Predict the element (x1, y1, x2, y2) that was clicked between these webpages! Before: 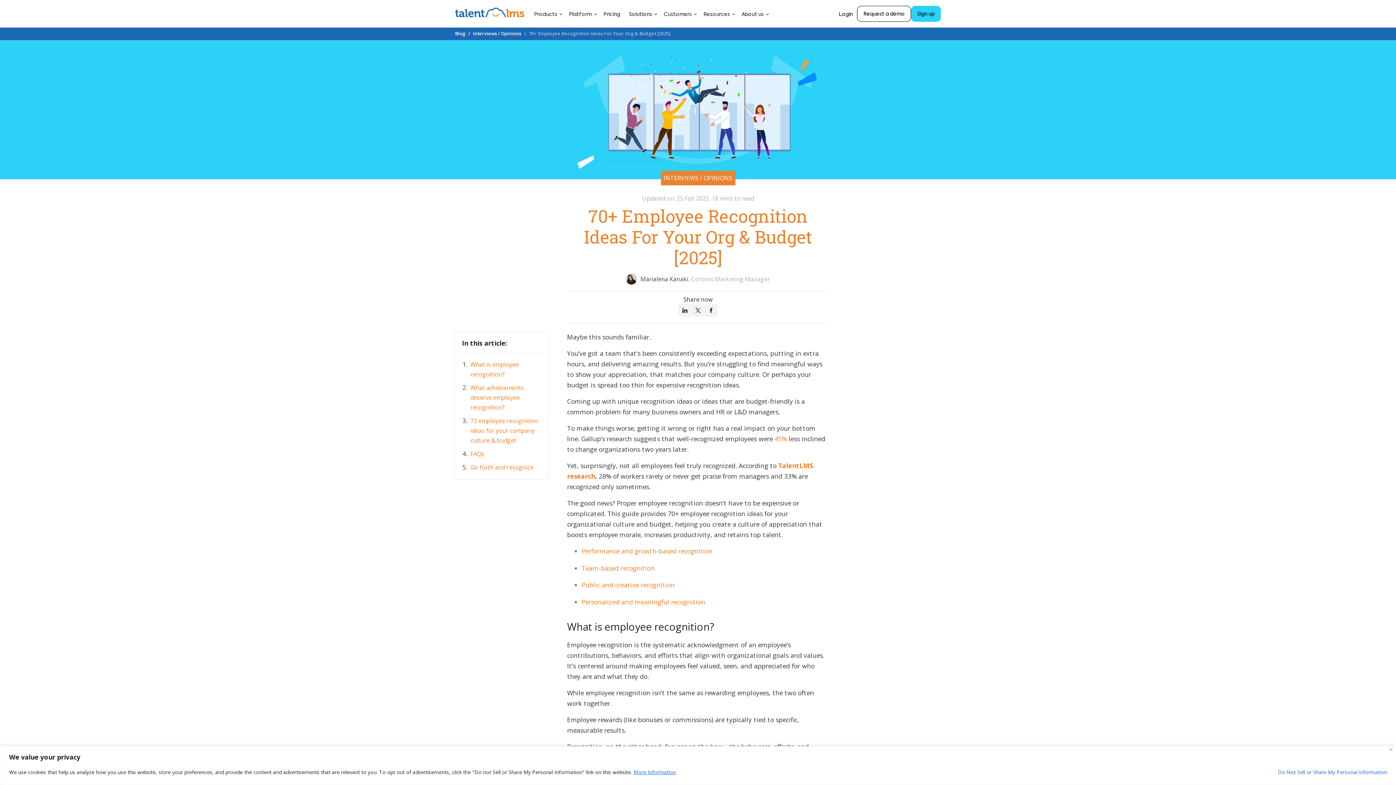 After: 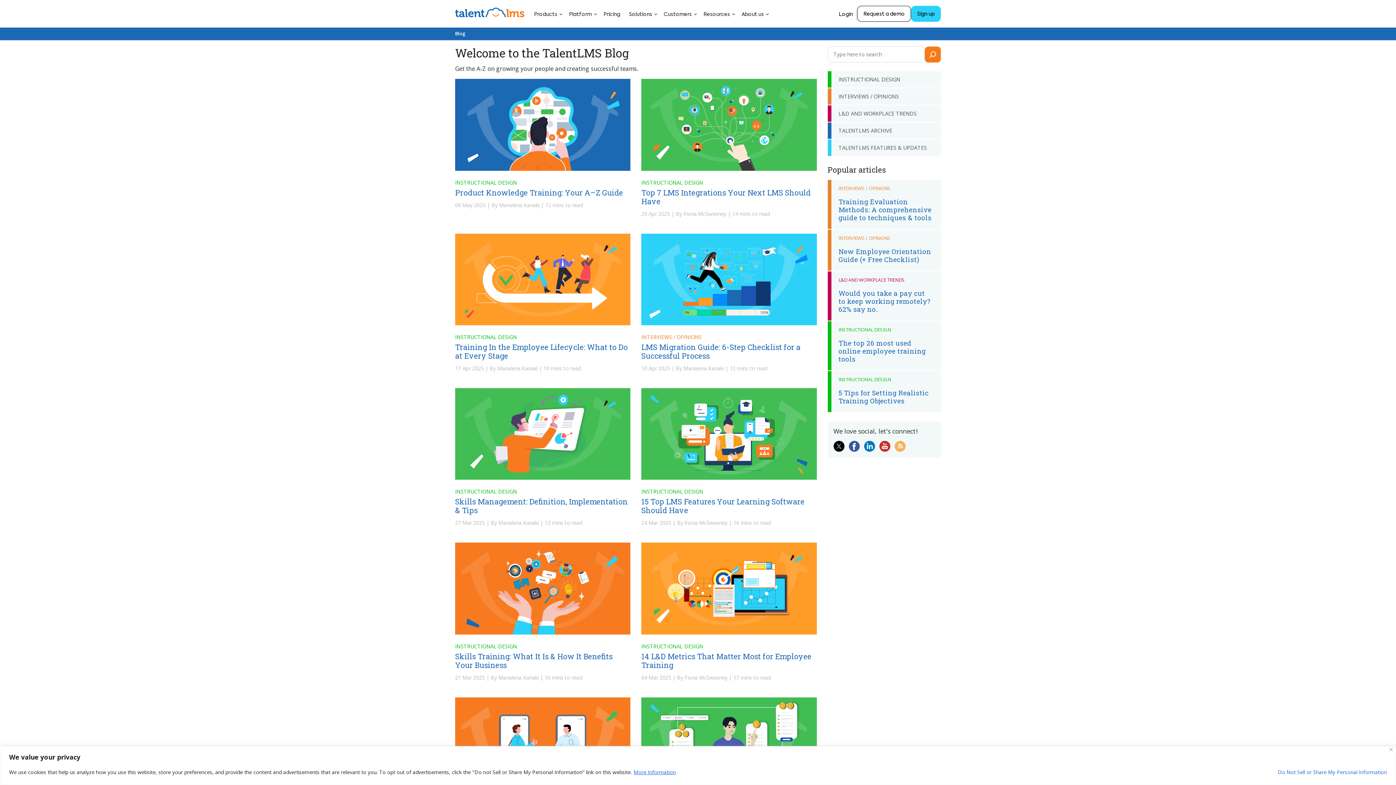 Action: label: Blog bbox: (455, 30, 465, 36)